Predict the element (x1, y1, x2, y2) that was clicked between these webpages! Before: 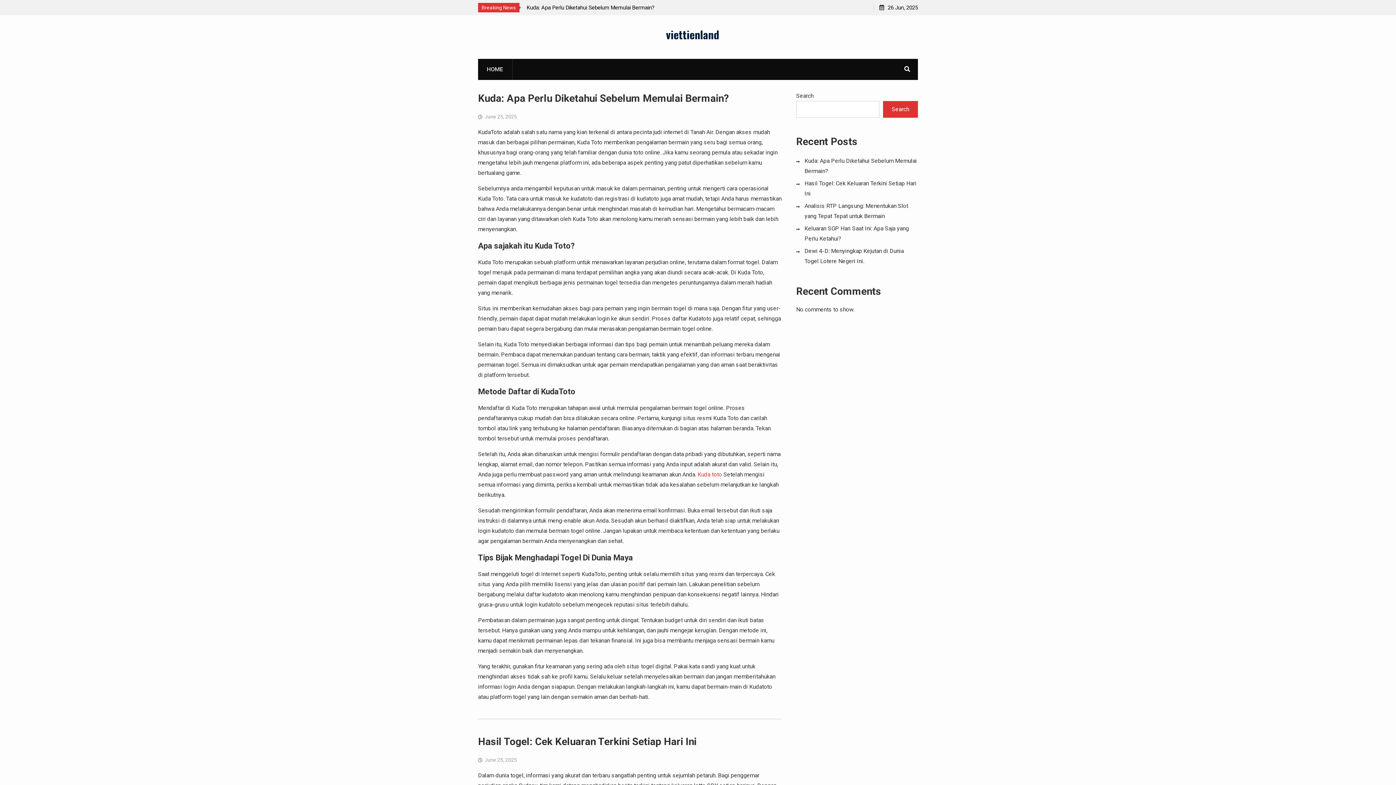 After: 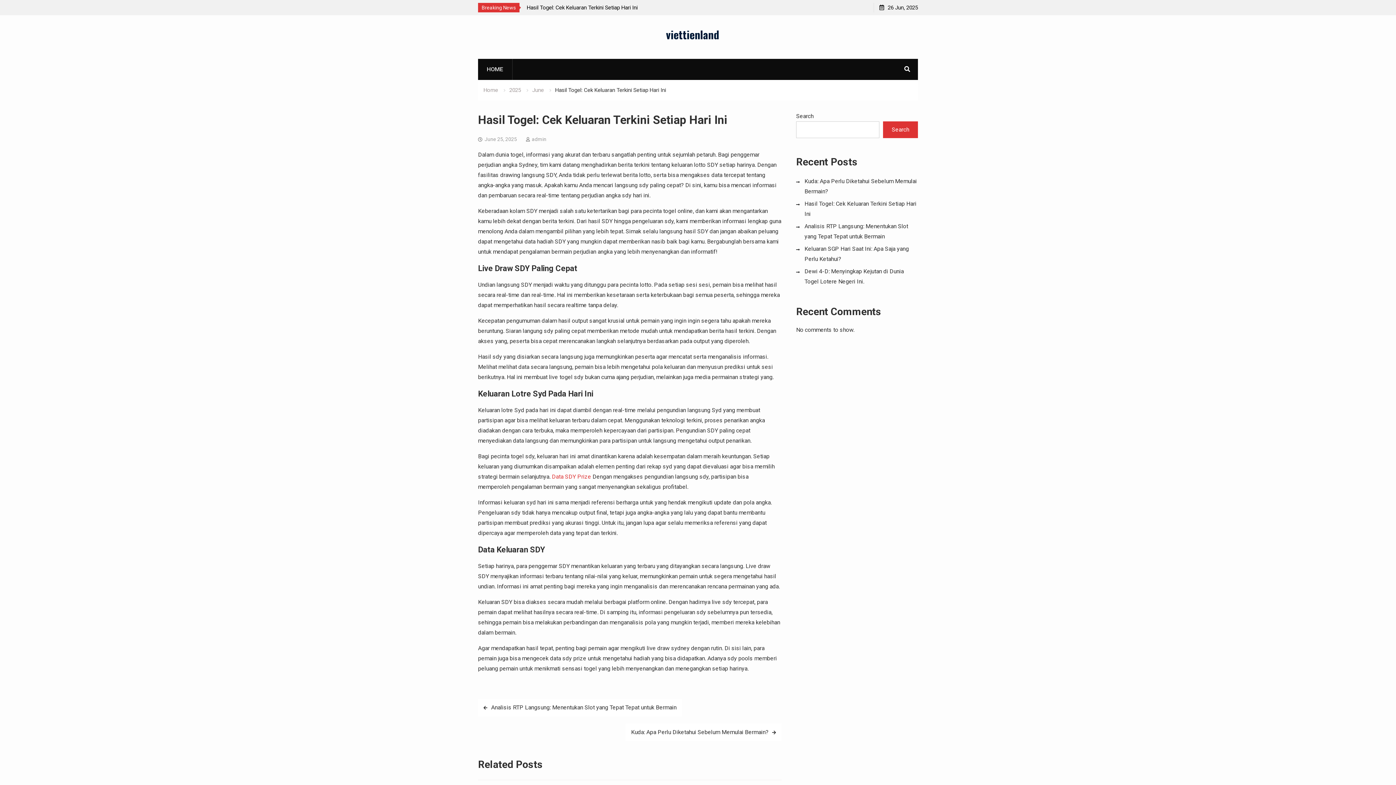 Action: bbox: (523, 2, 641, 12) label: Hasil Togel: Cek Keluaran Terkini Setiap Hari Ini